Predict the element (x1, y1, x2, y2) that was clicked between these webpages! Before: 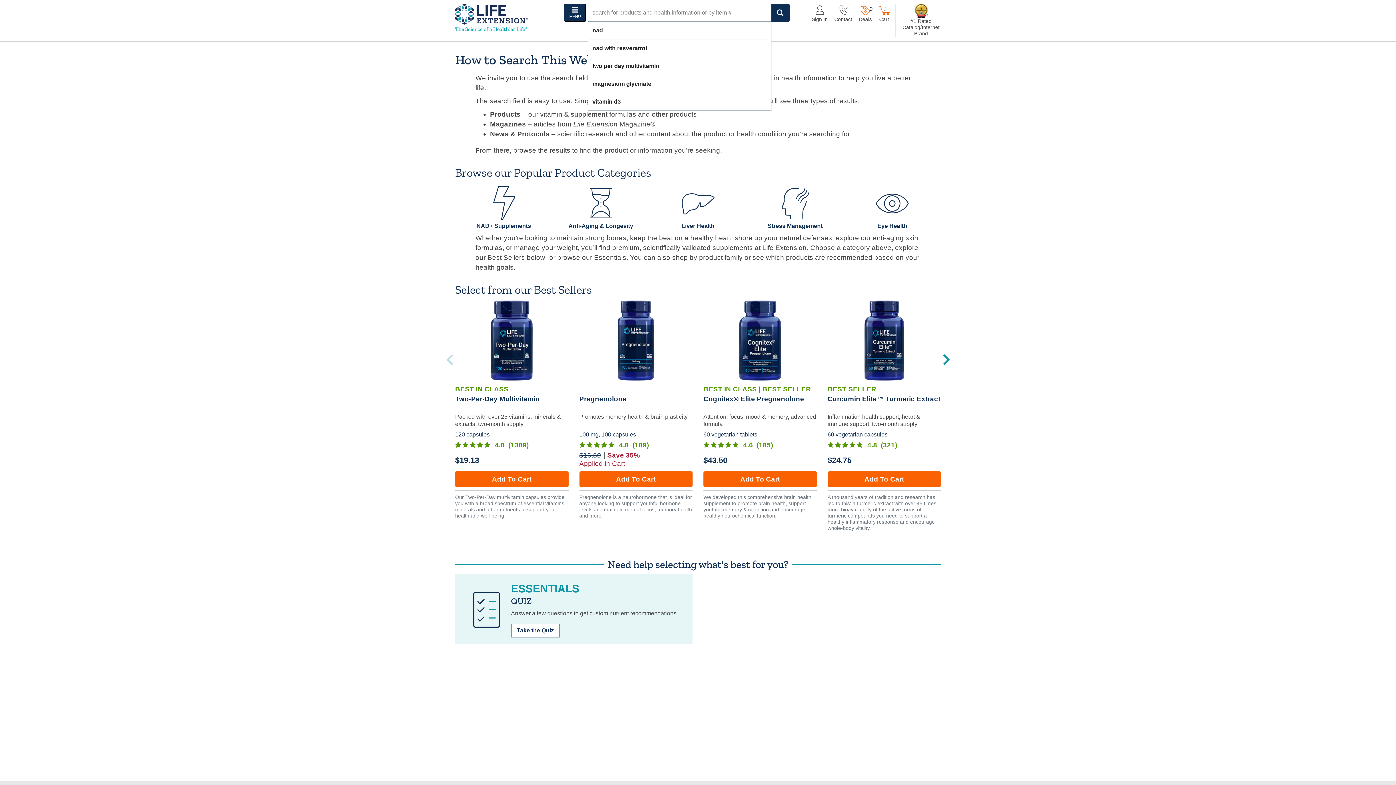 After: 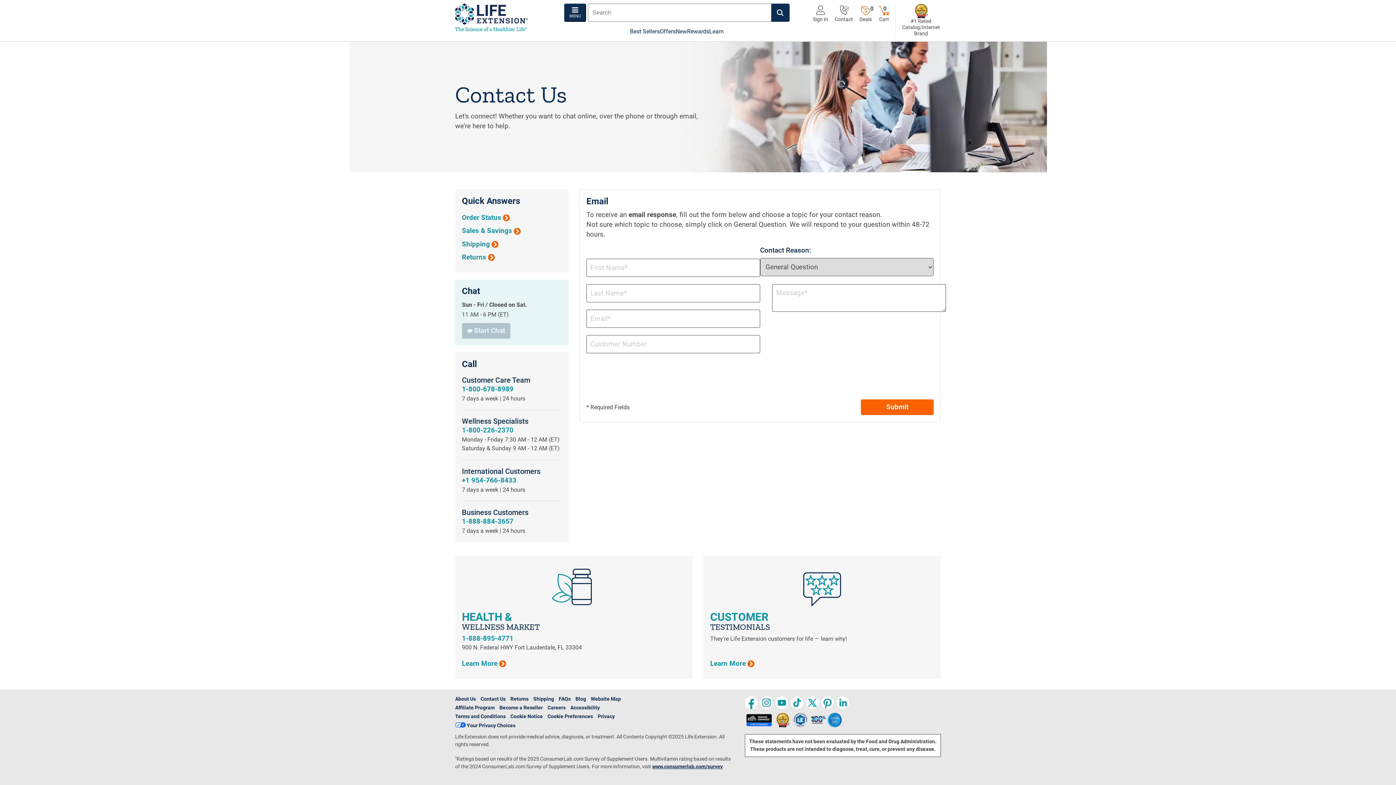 Action: bbox: (834, 5, 852, 21) label: Contact us